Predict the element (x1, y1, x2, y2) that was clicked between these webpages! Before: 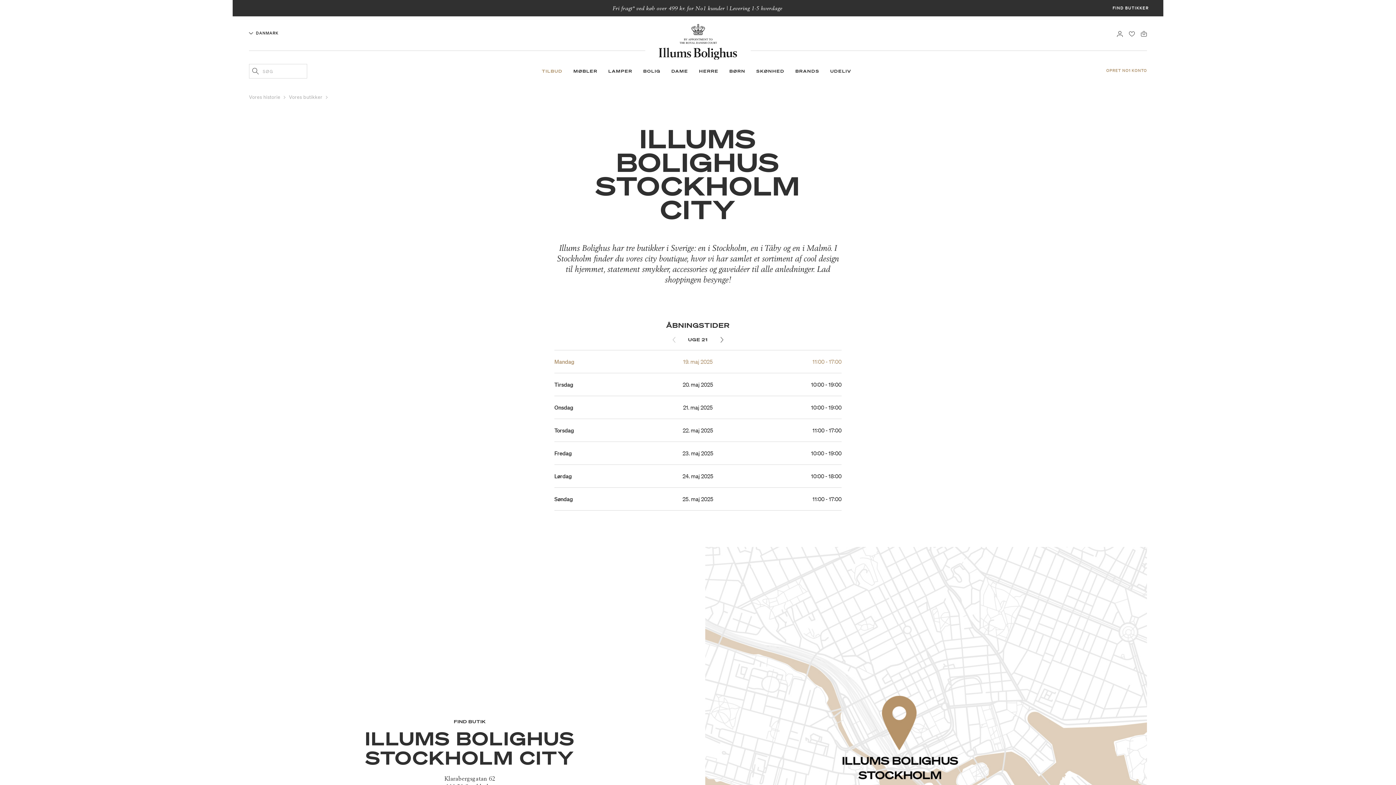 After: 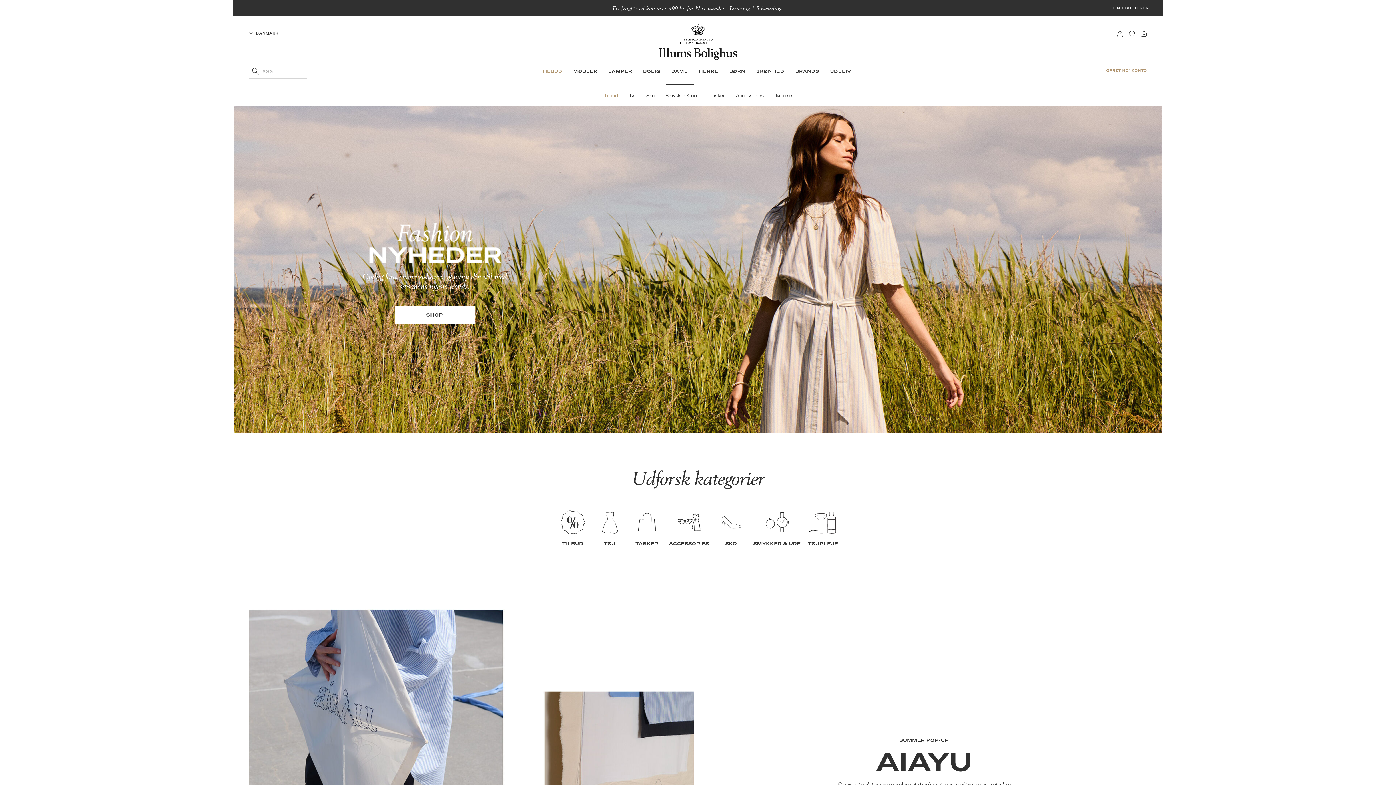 Action: label: DAME bbox: (666, 64, 693, 85)